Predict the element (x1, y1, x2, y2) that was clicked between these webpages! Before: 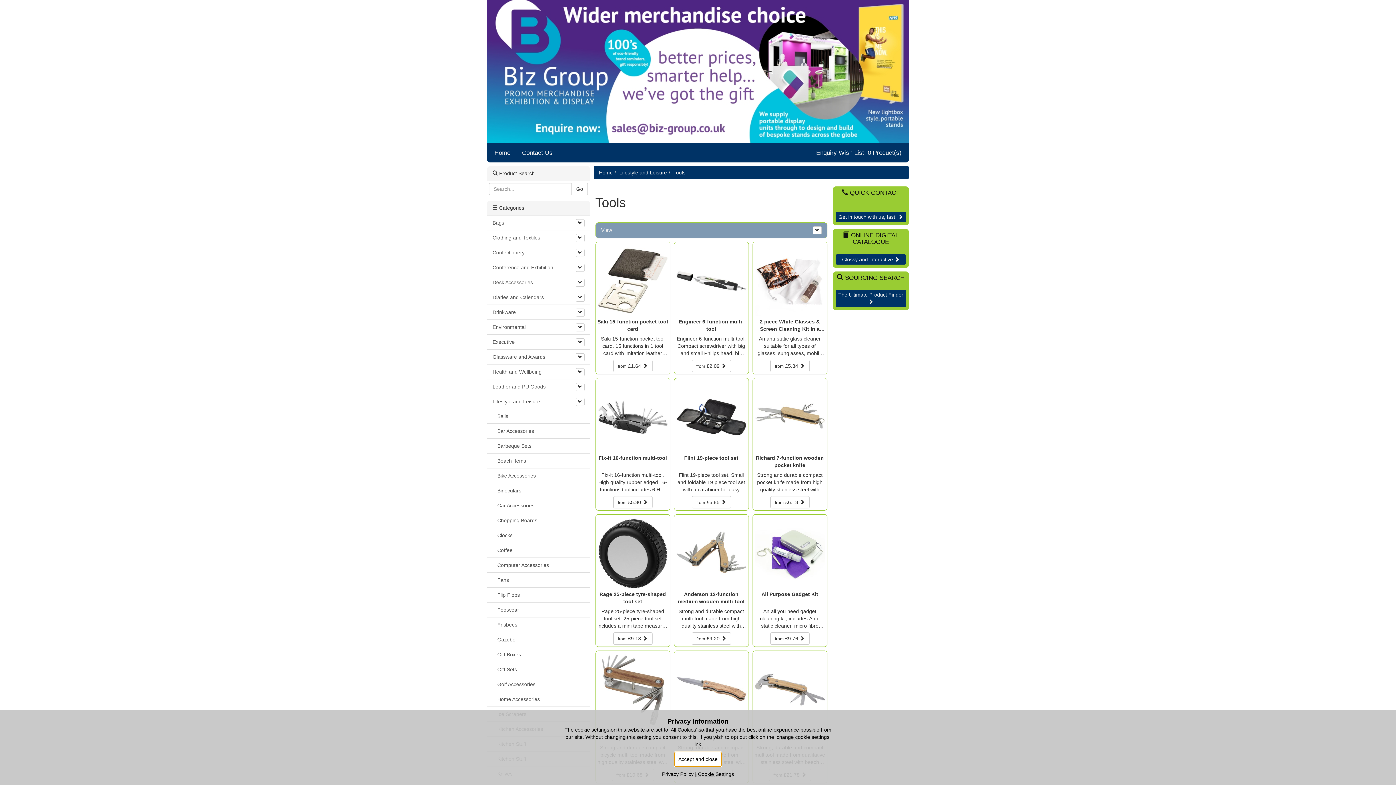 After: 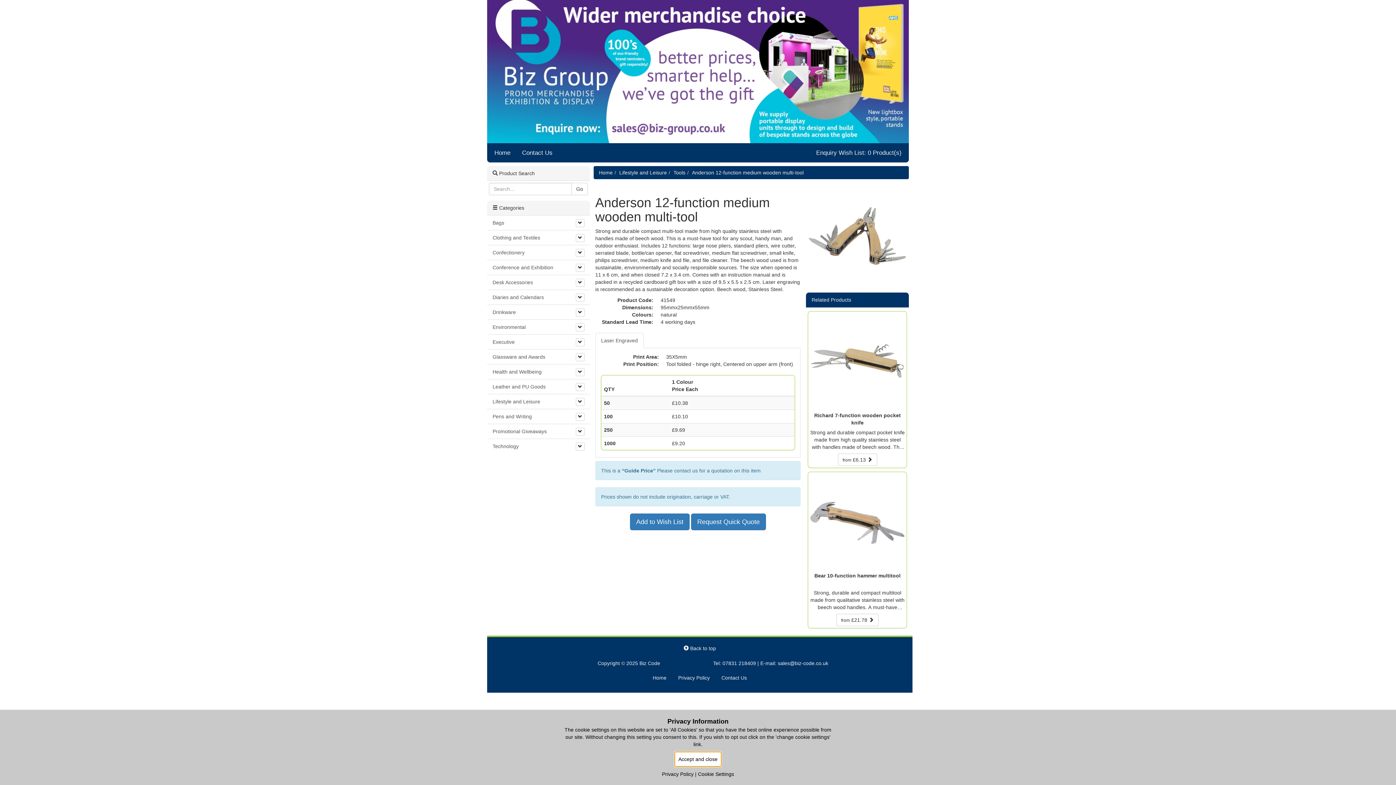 Action: label: from £9.20  bbox: (691, 632, 731, 645)